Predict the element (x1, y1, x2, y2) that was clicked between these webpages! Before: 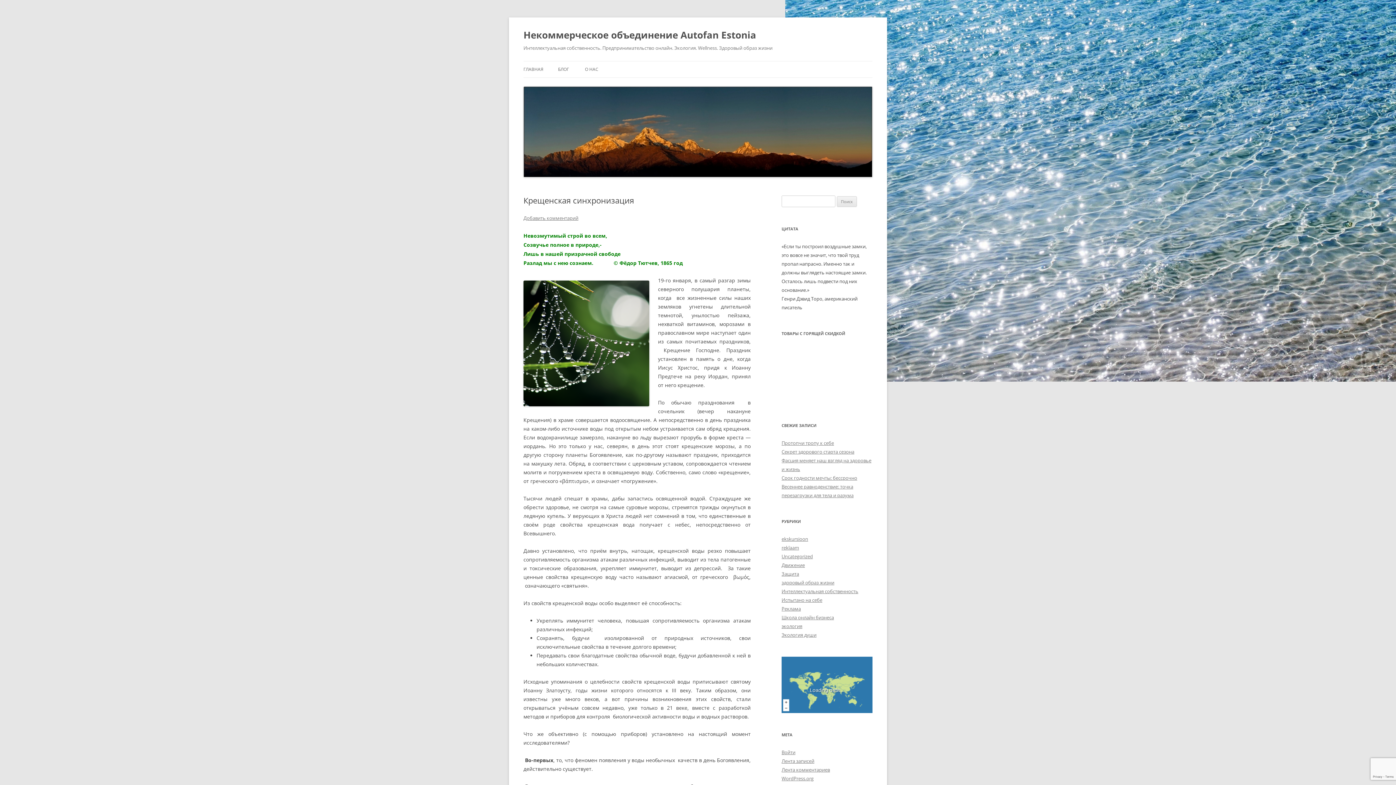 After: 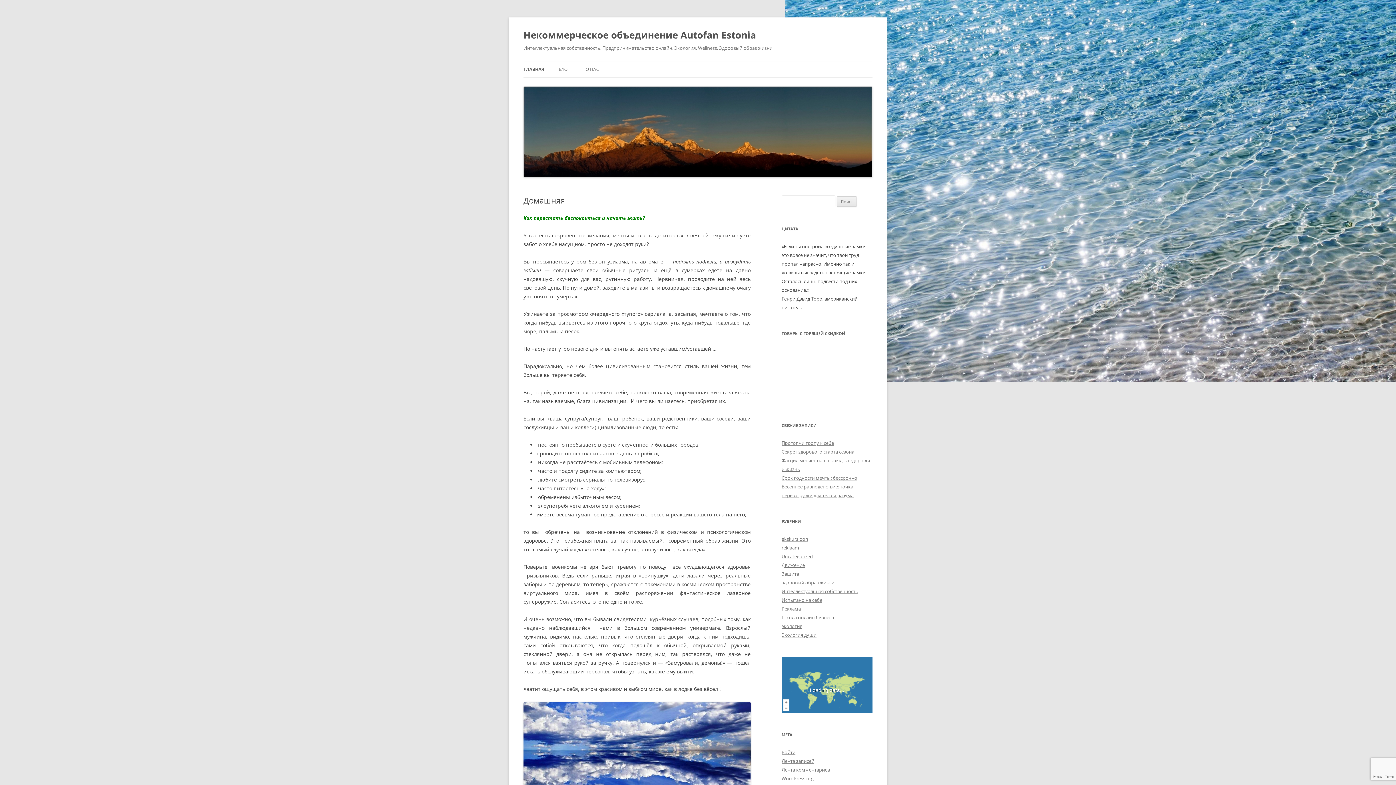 Action: label: ГЛАВНАЯ bbox: (523, 61, 543, 77)